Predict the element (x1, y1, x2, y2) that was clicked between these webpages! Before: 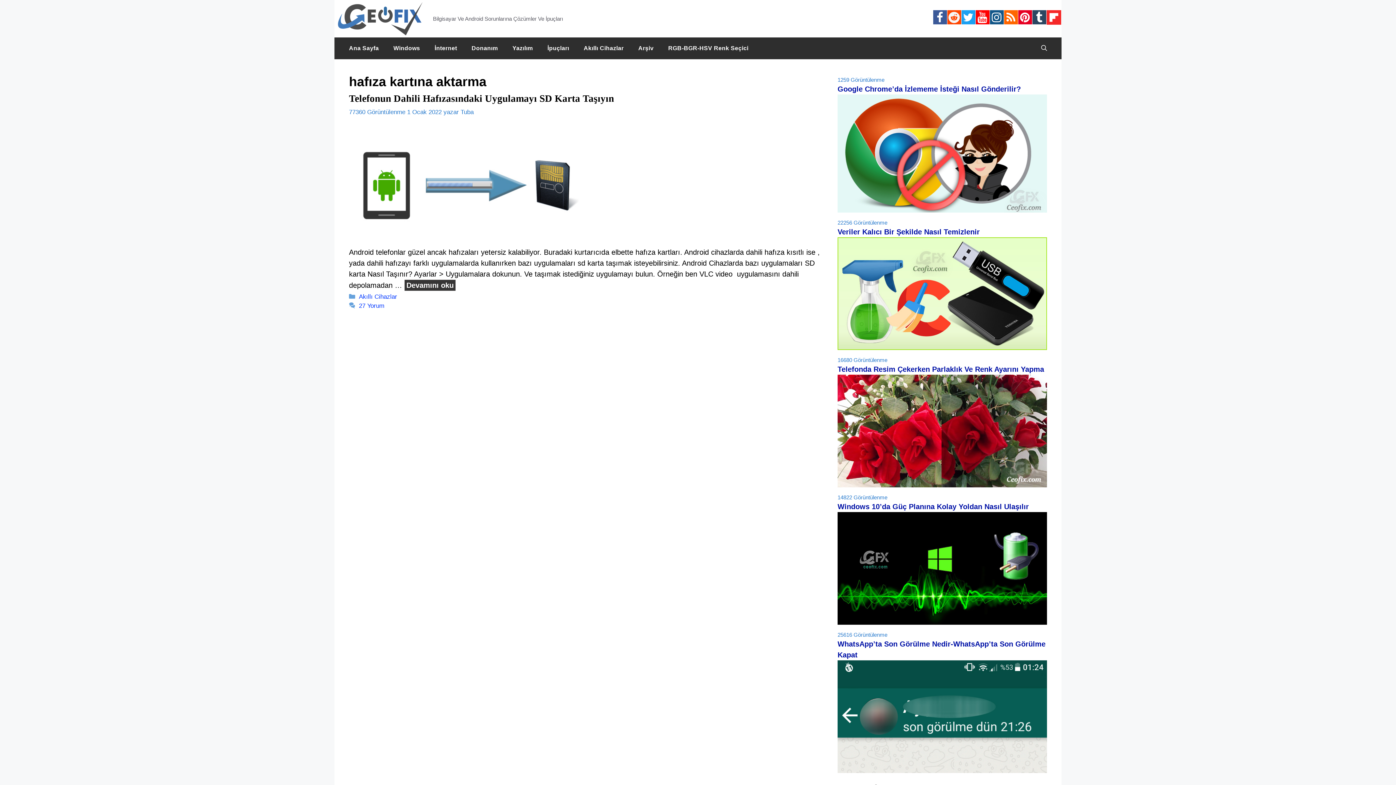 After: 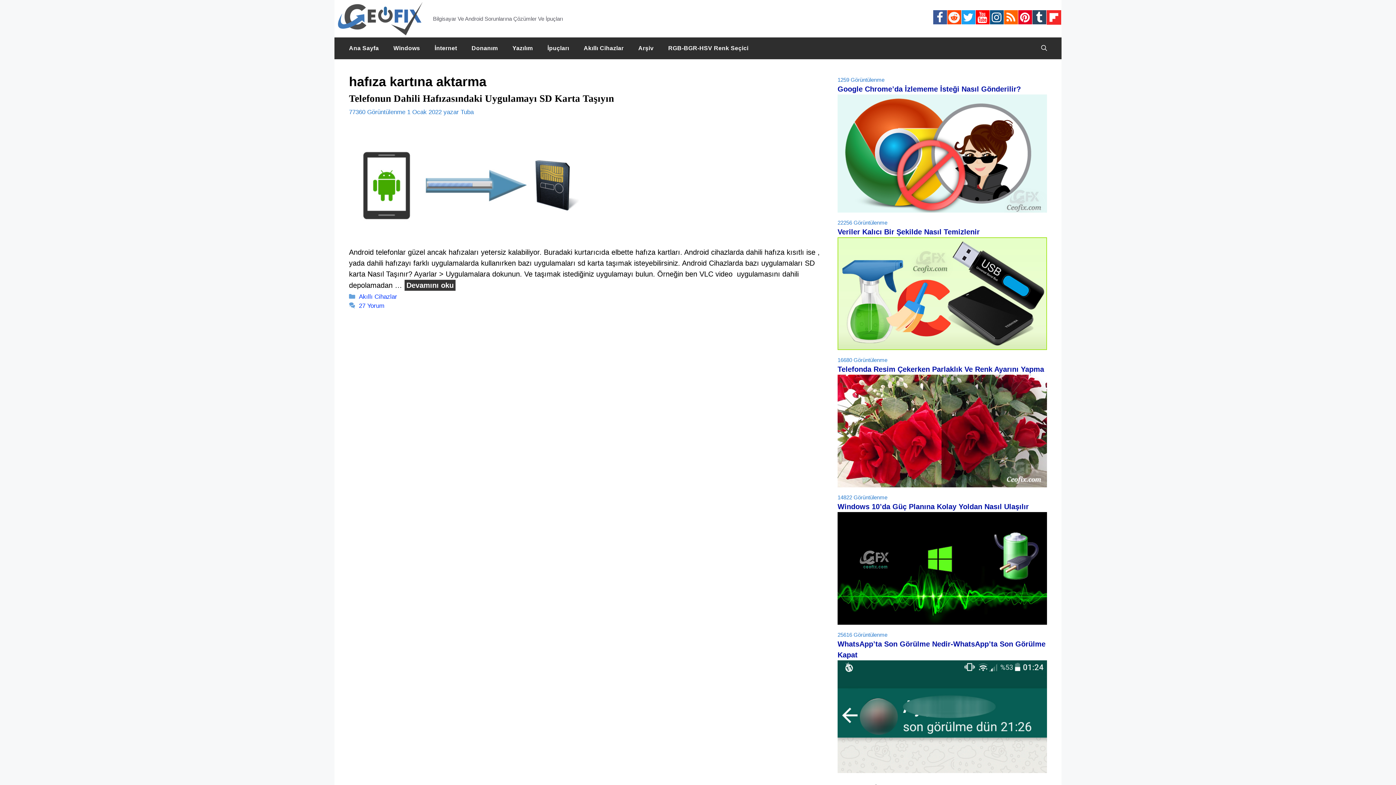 Action: bbox: (990, 14, 1004, 22)